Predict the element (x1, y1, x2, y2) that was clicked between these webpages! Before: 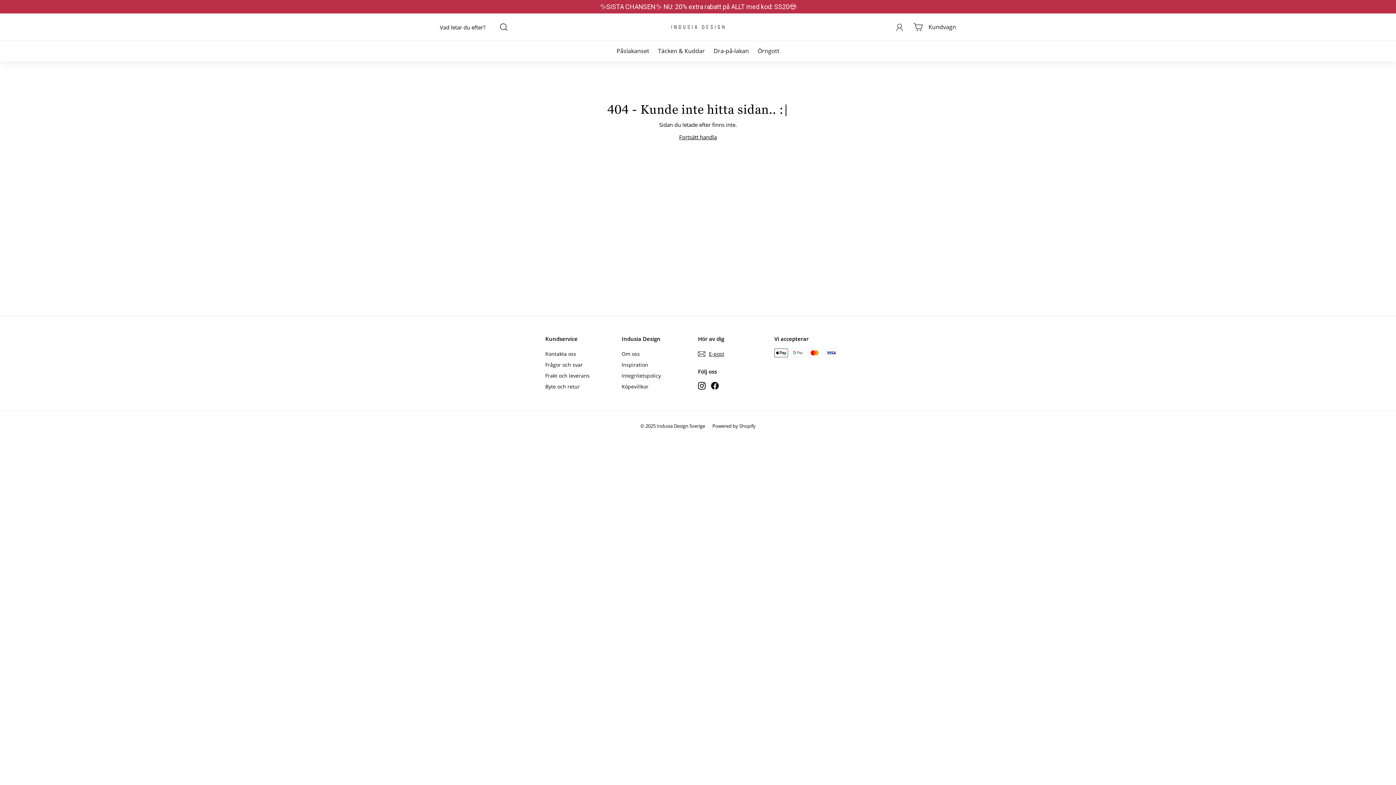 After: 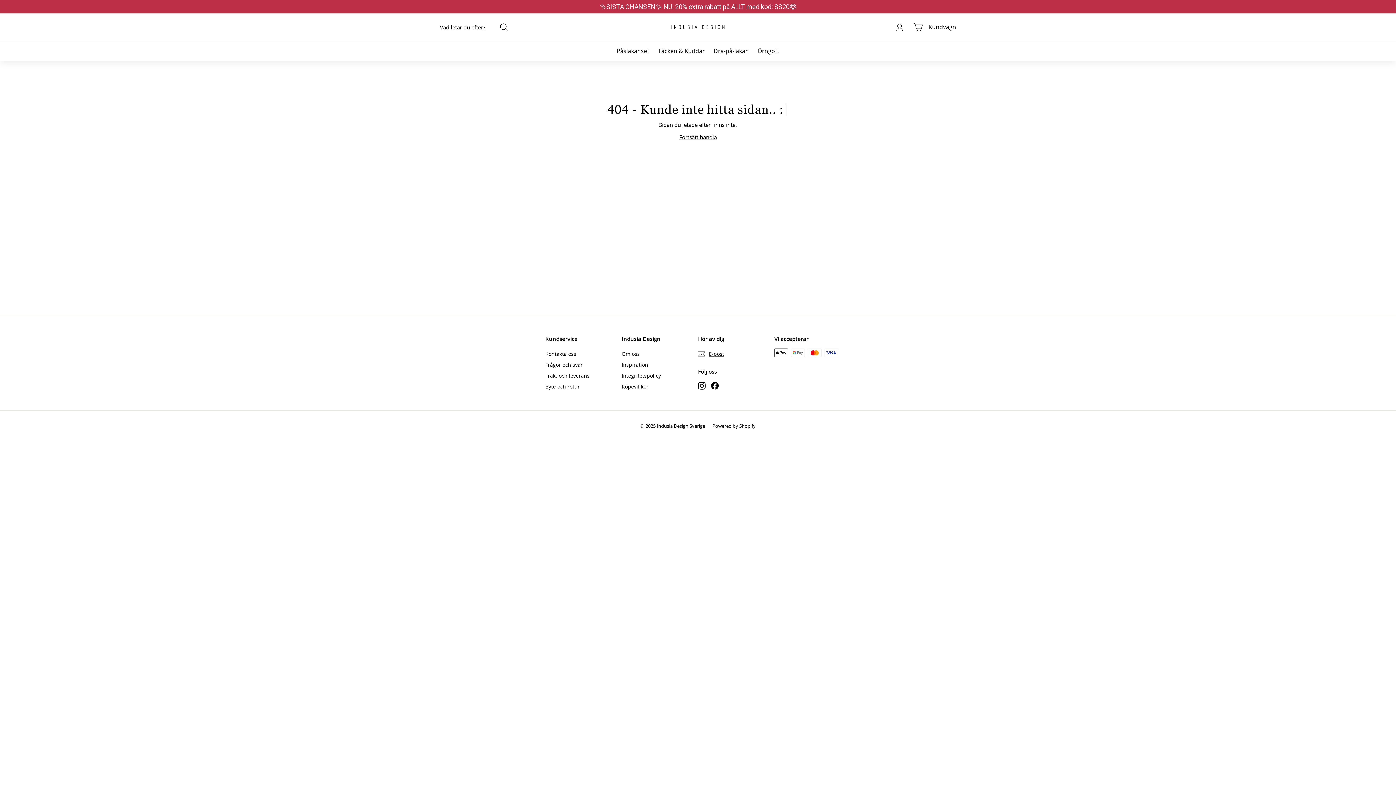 Action: bbox: (698, 381, 705, 389) label: Instagram